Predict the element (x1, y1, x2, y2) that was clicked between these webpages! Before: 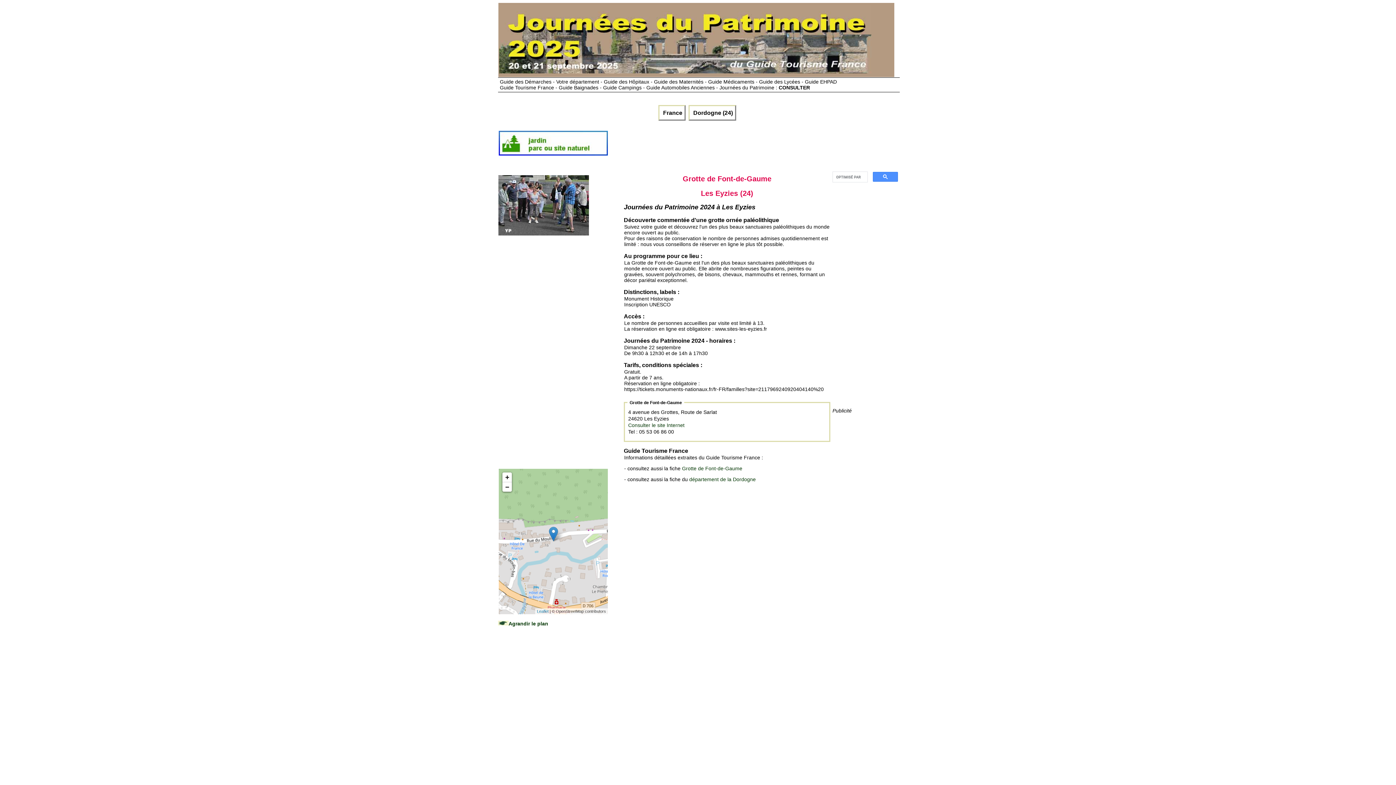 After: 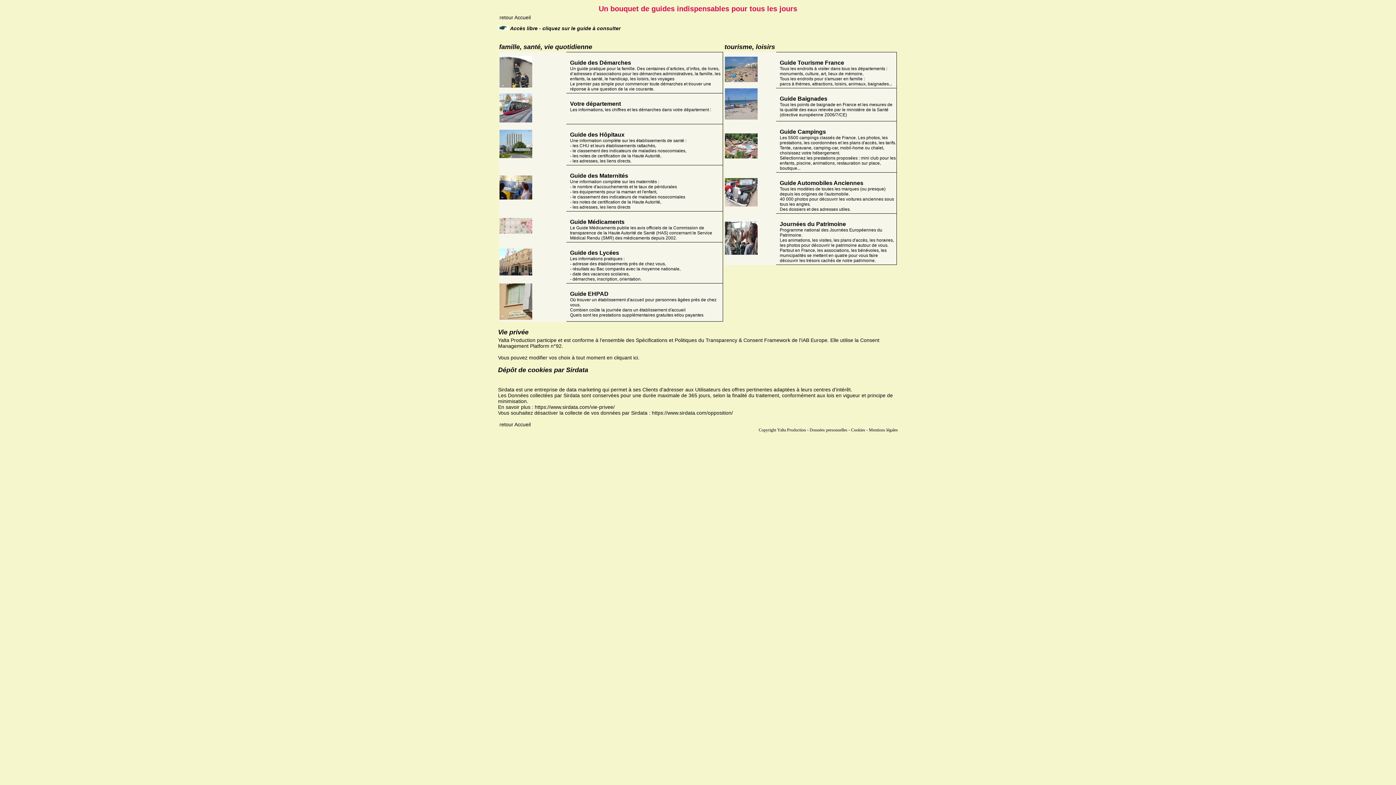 Action: label: Guide des Démarches - Votre département - Guide des Hôpitaux - Guide des Maternités - Guide Médicaments - Guide des Lycées - Guide EHPAD
Guide Tourisme France - Guide Baignades - Guide Campings - Guide Automobiles Anciennes - Journées du Patrimoine : CONSULTER bbox: (500, 79, 900, 90)